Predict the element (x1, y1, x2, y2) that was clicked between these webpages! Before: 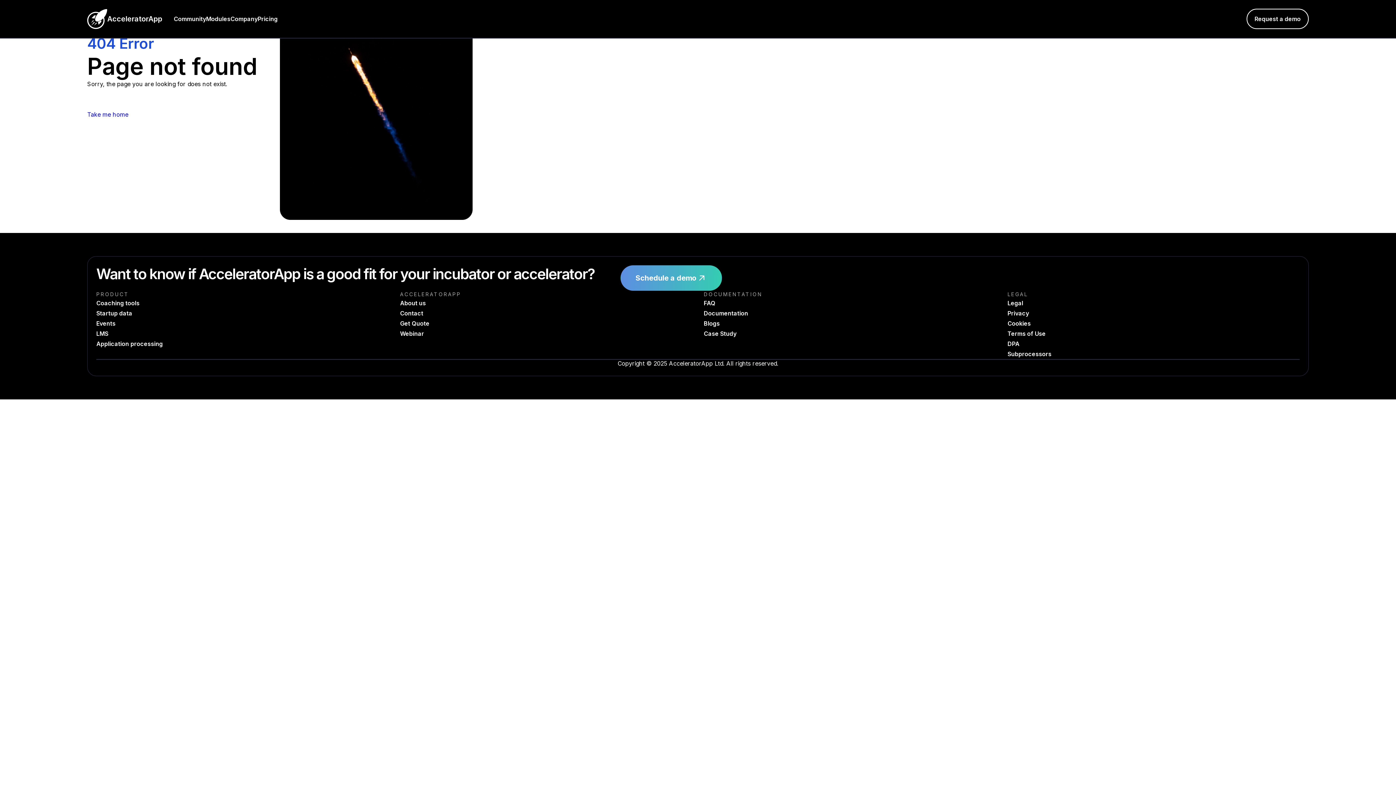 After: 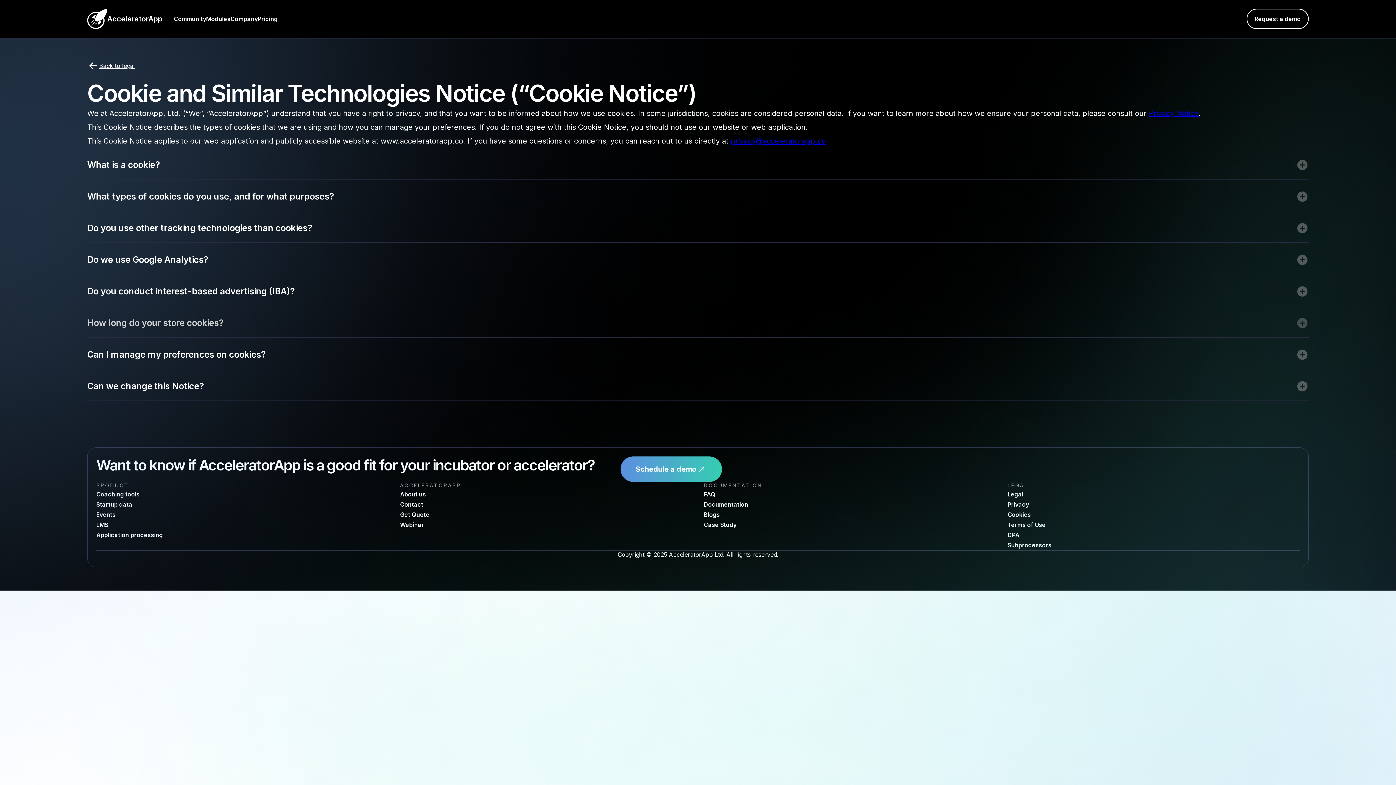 Action: label: Cookies bbox: (1007, 319, 1031, 327)